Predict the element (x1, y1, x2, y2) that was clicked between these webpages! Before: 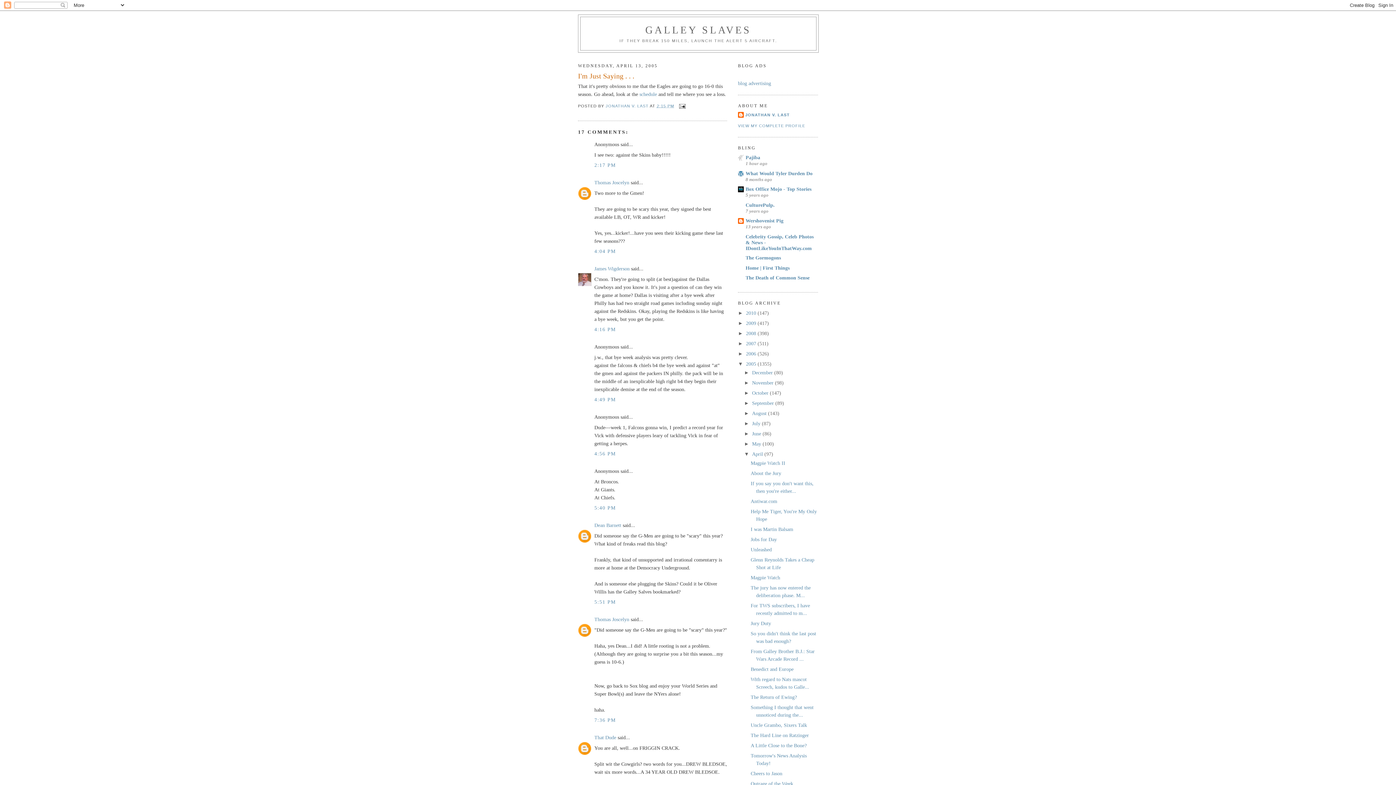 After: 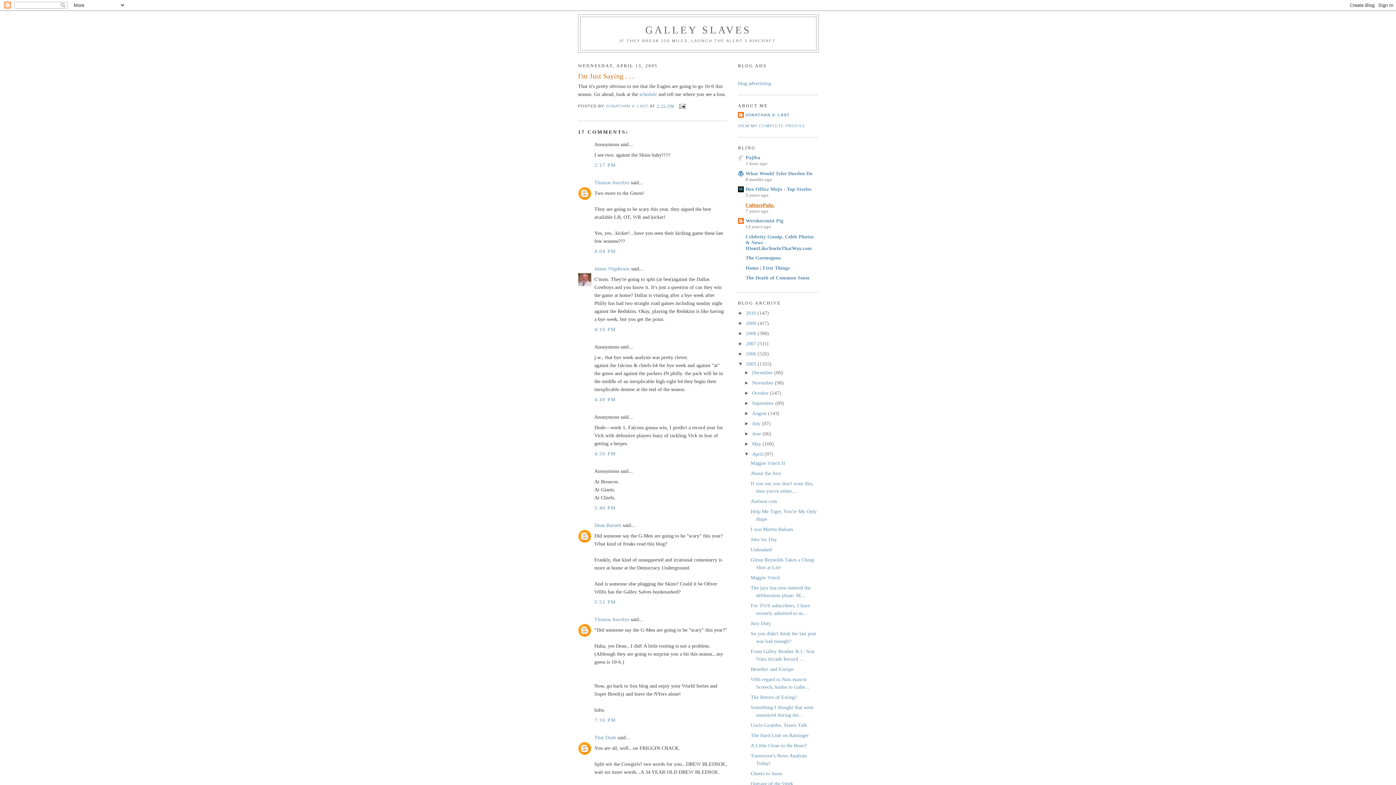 Action: label: CulturePulp. bbox: (745, 202, 774, 207)